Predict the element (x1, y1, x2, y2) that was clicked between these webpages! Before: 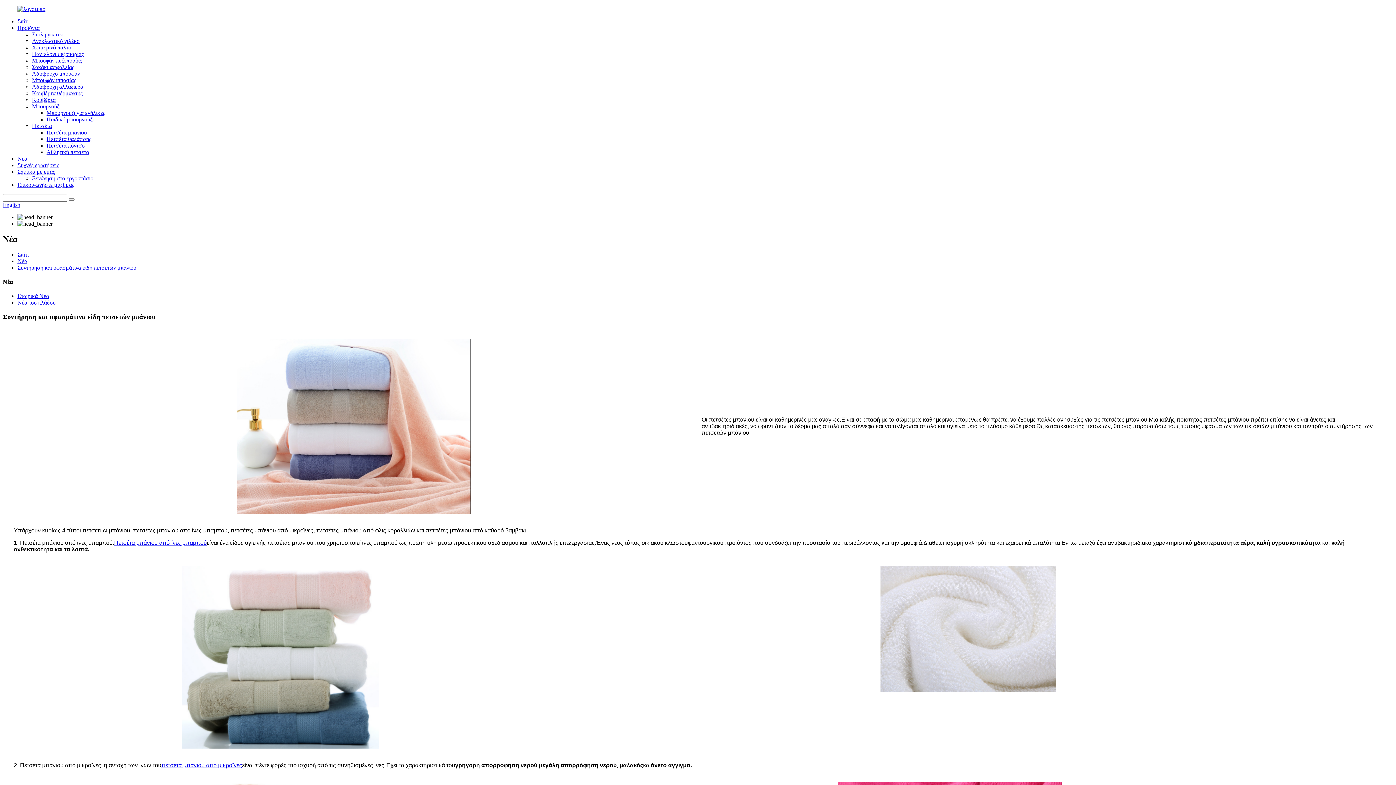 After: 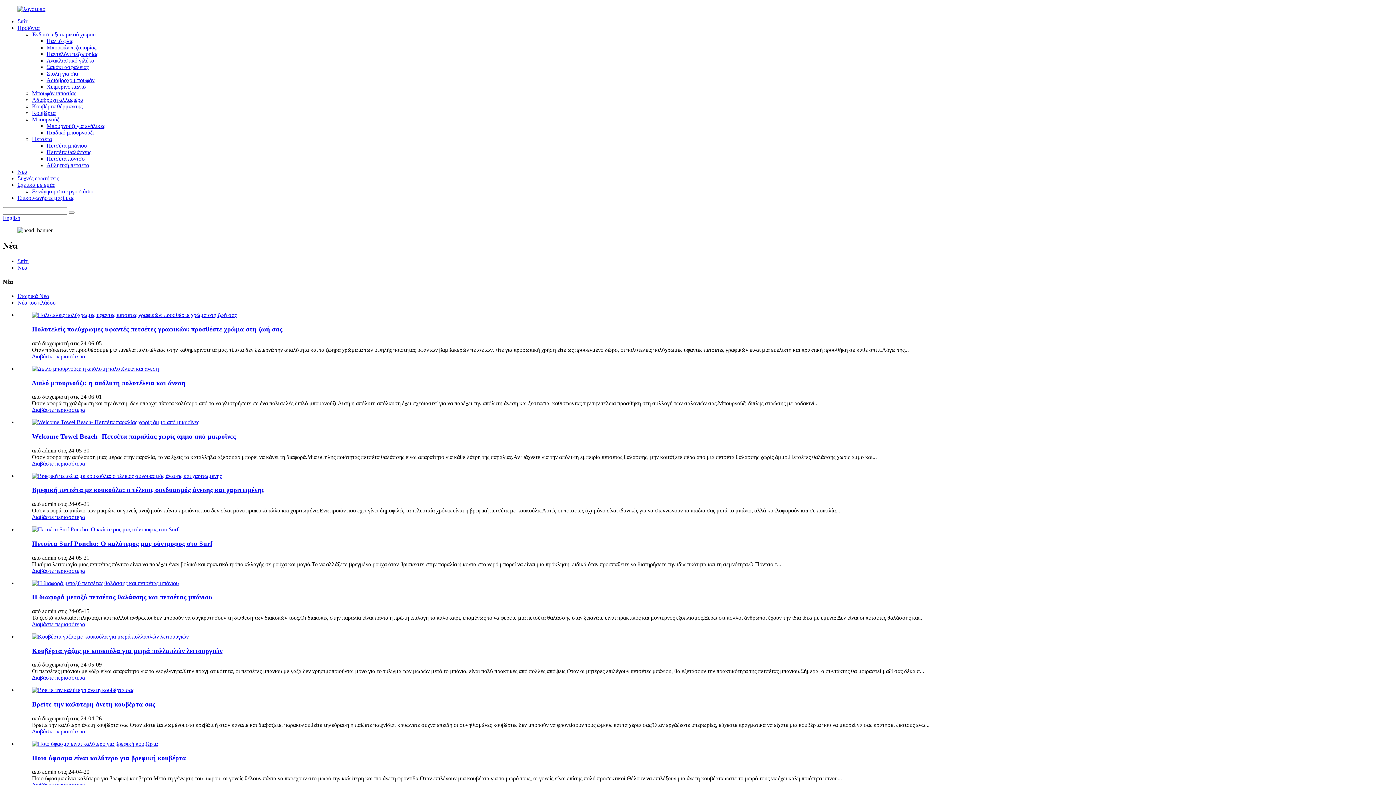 Action: label: Νέα bbox: (17, 155, 27, 161)